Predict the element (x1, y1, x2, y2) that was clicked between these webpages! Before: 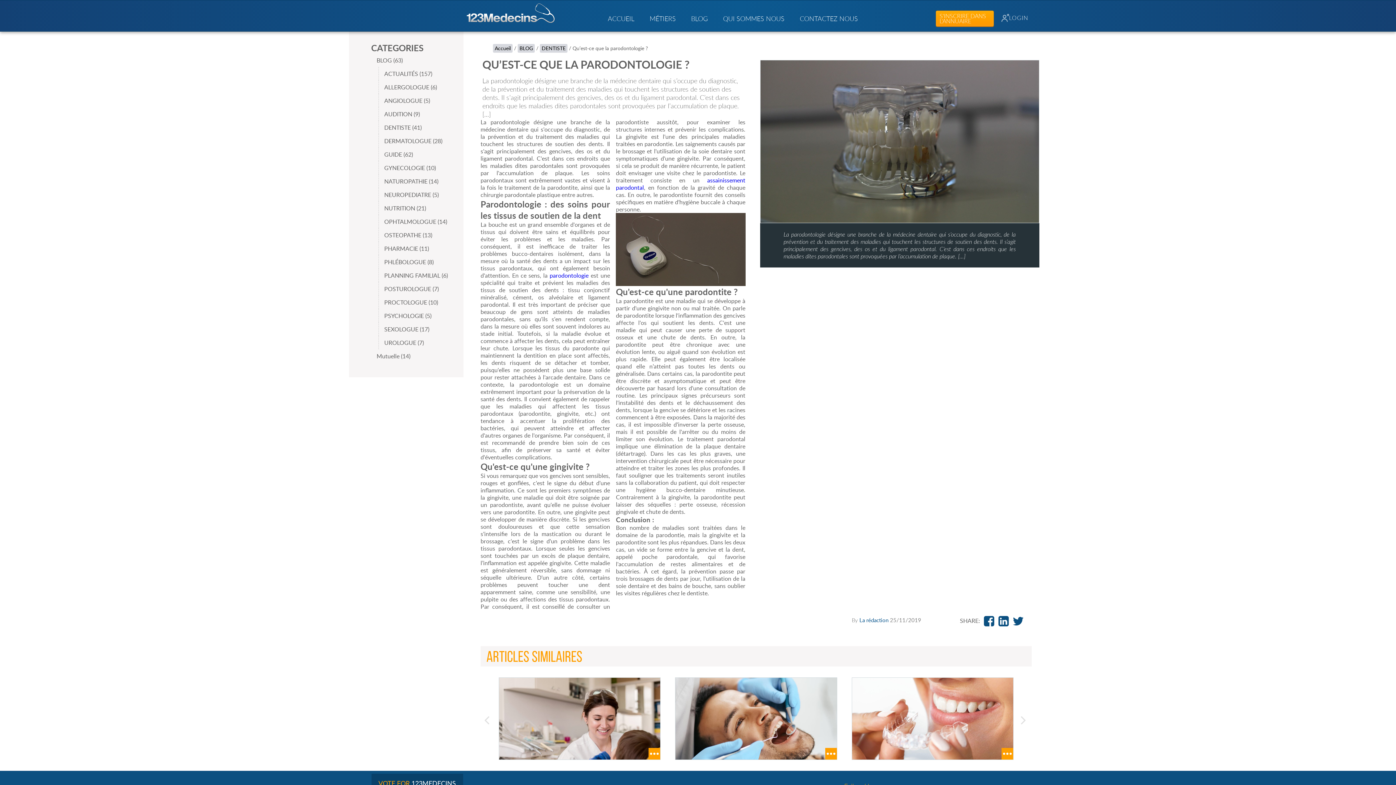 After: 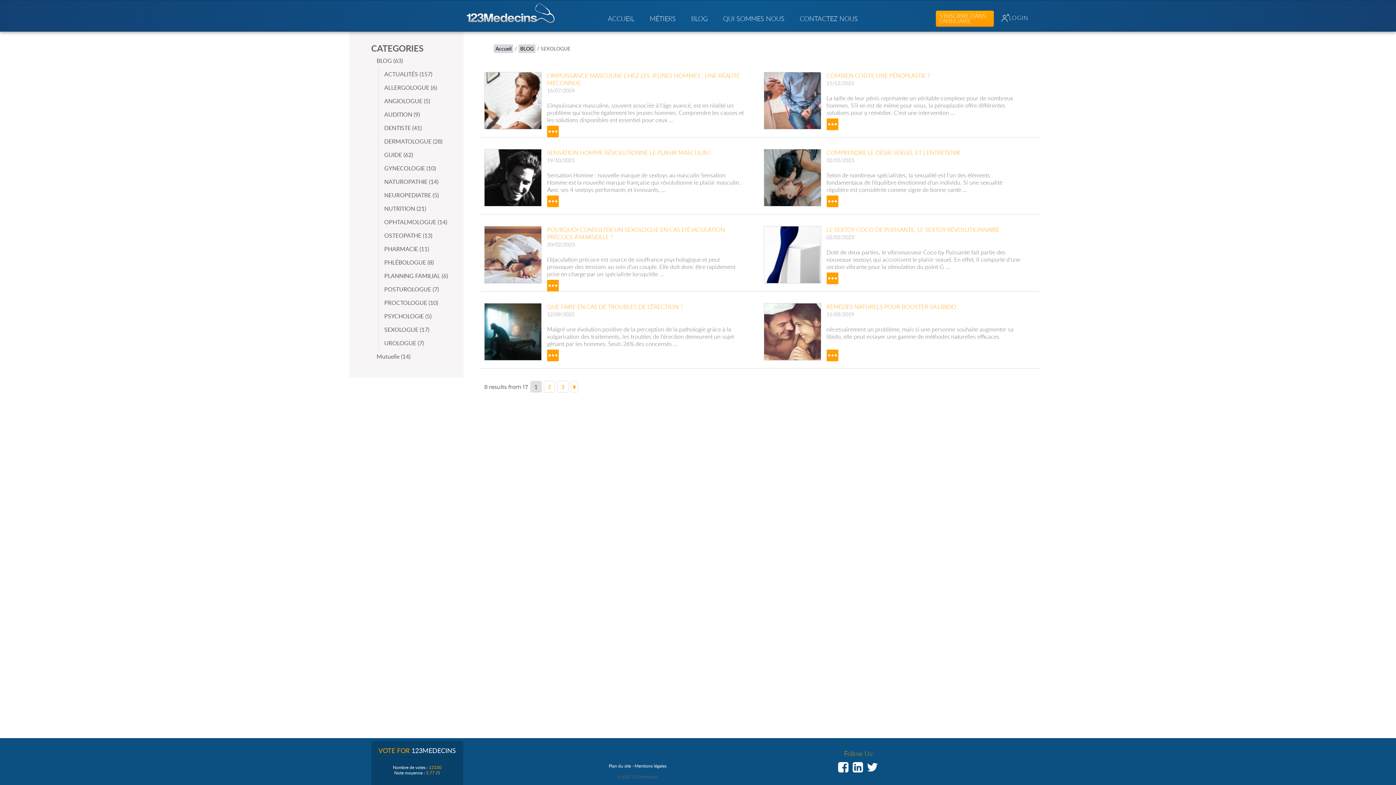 Action: label: SEXOLOGUE (17) bbox: (378, 322, 463, 336)